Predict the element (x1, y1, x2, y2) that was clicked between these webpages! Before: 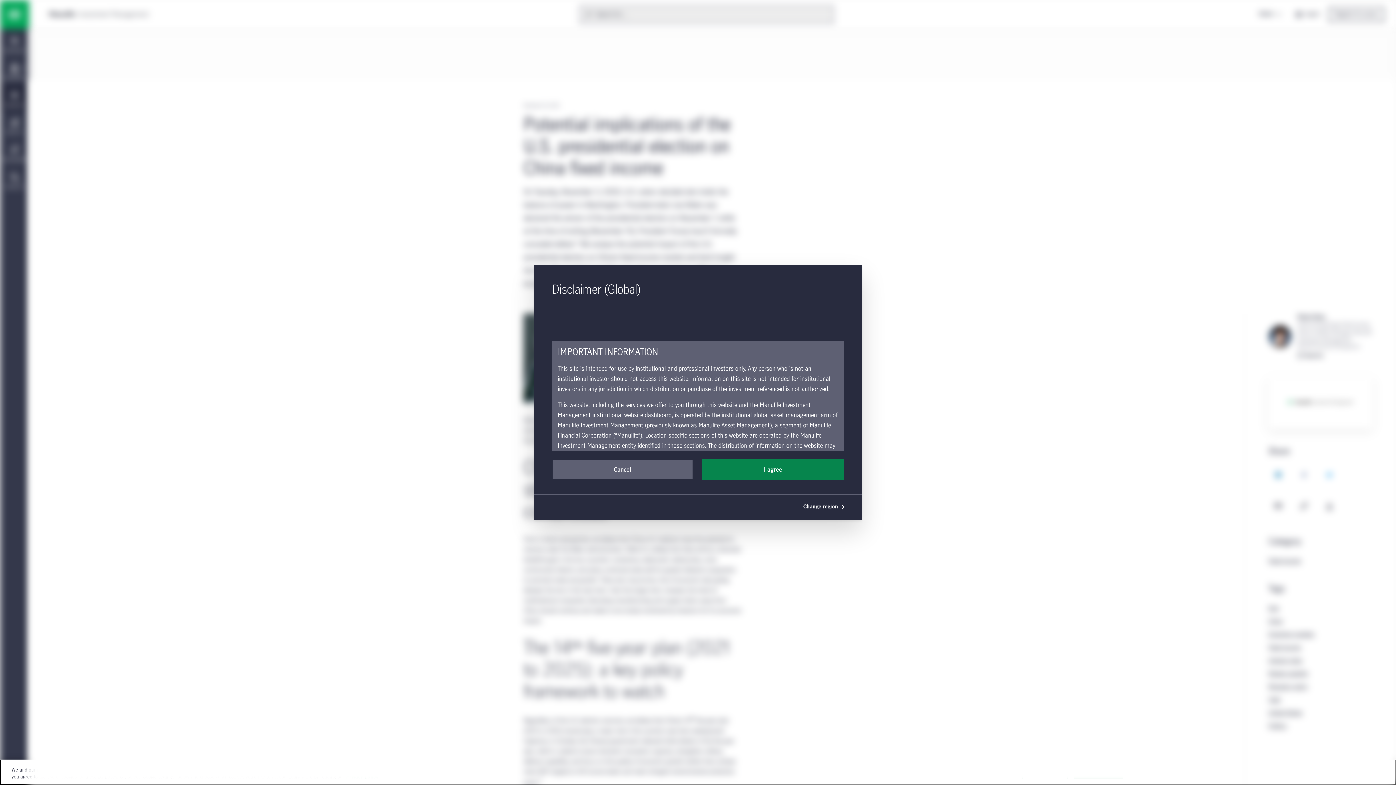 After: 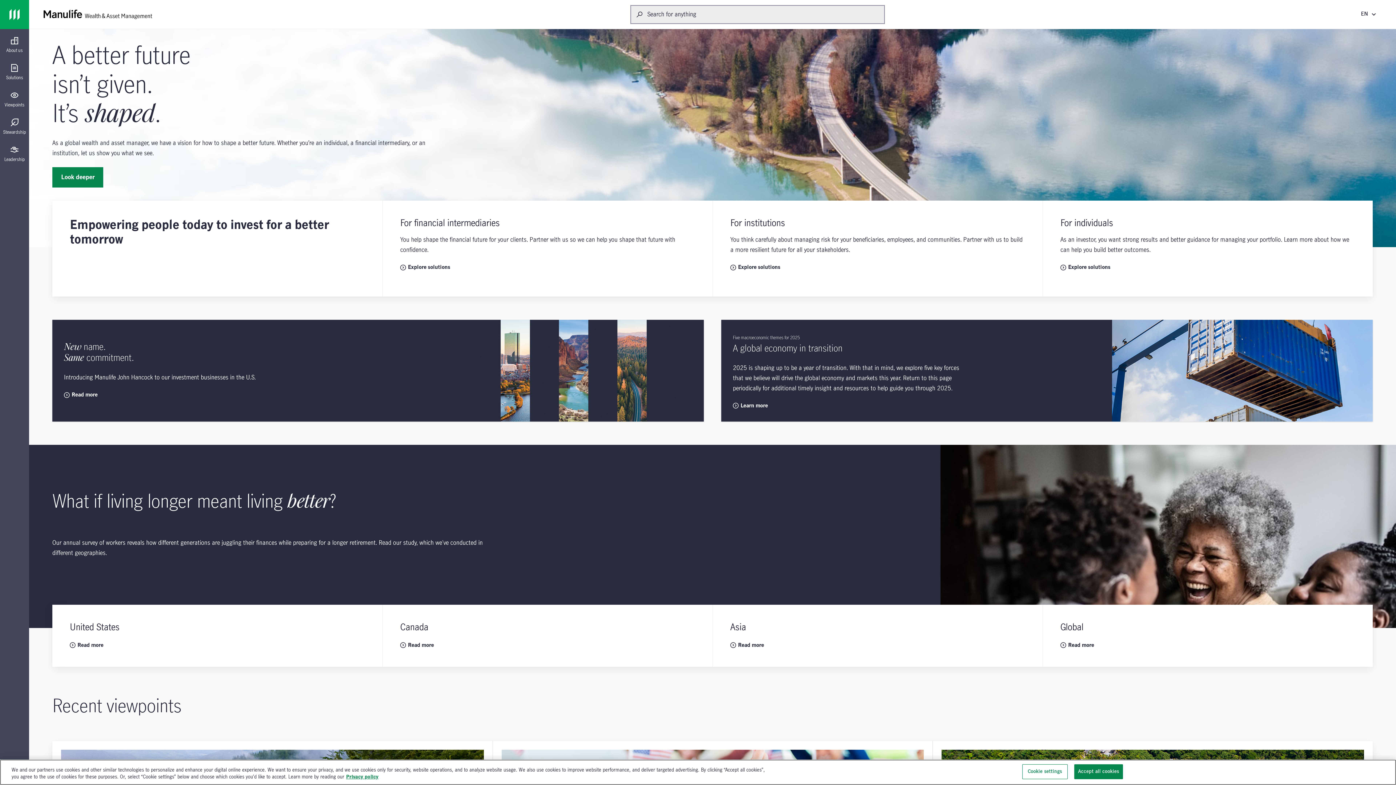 Action: label: Cancel bbox: (552, 459, 693, 480)